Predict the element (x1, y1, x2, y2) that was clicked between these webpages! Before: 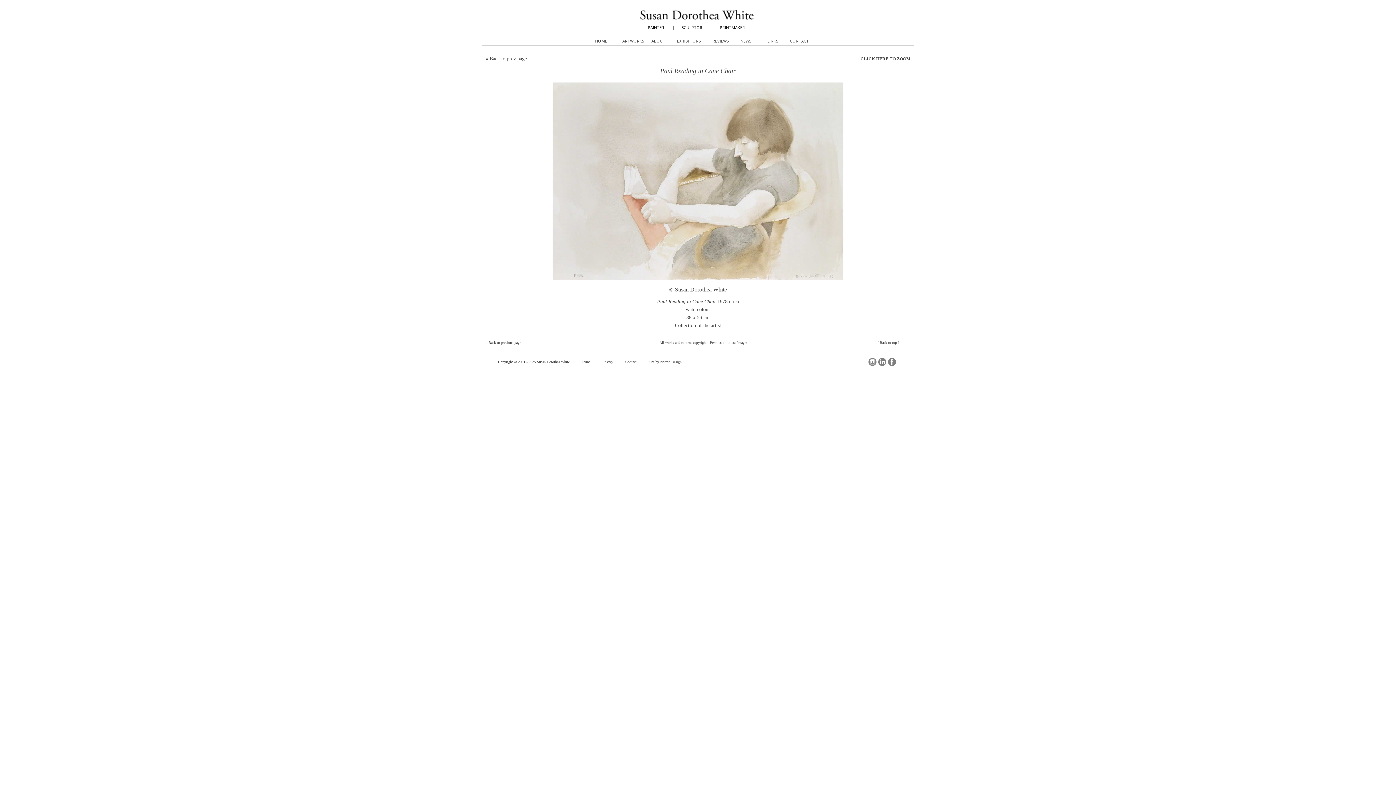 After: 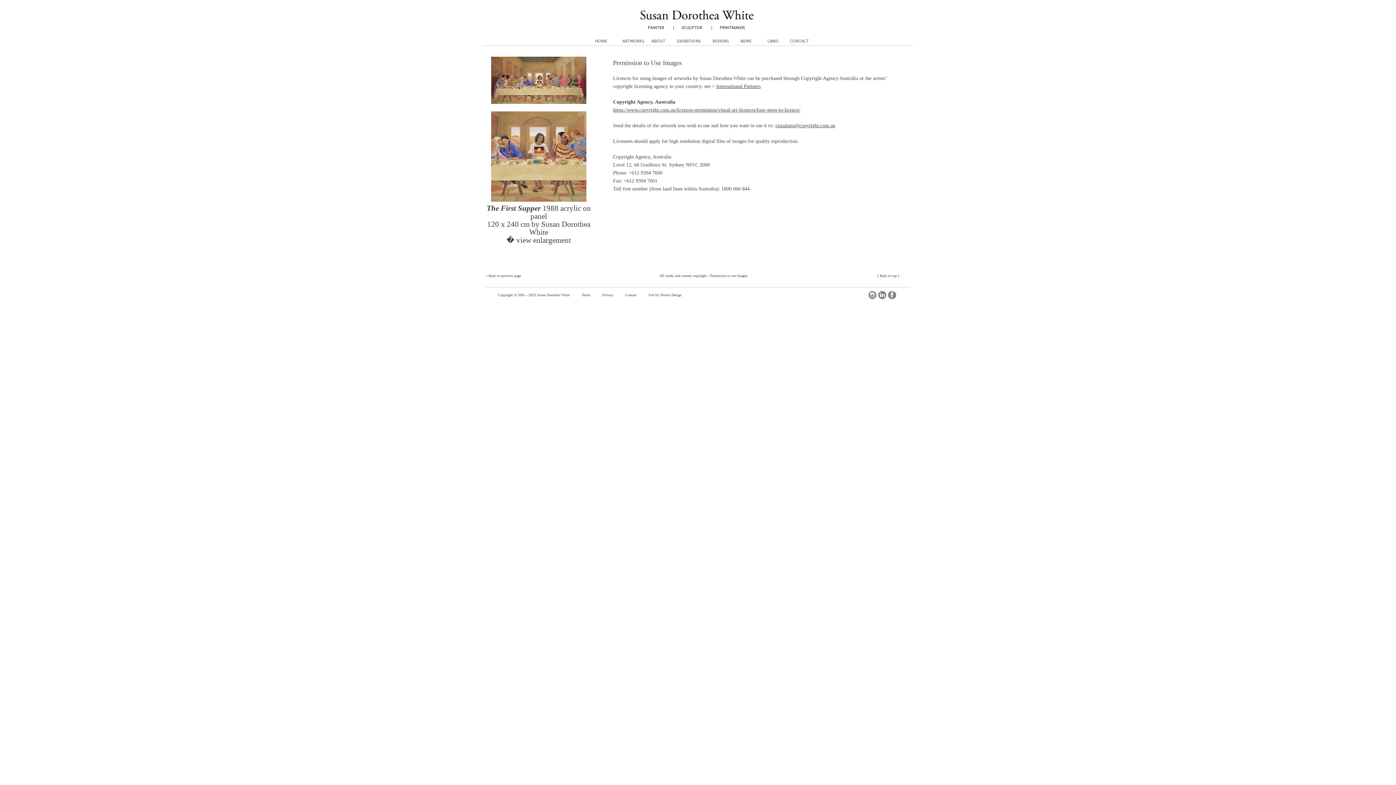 Action: label: Permission to use Images bbox: (710, 340, 747, 344)